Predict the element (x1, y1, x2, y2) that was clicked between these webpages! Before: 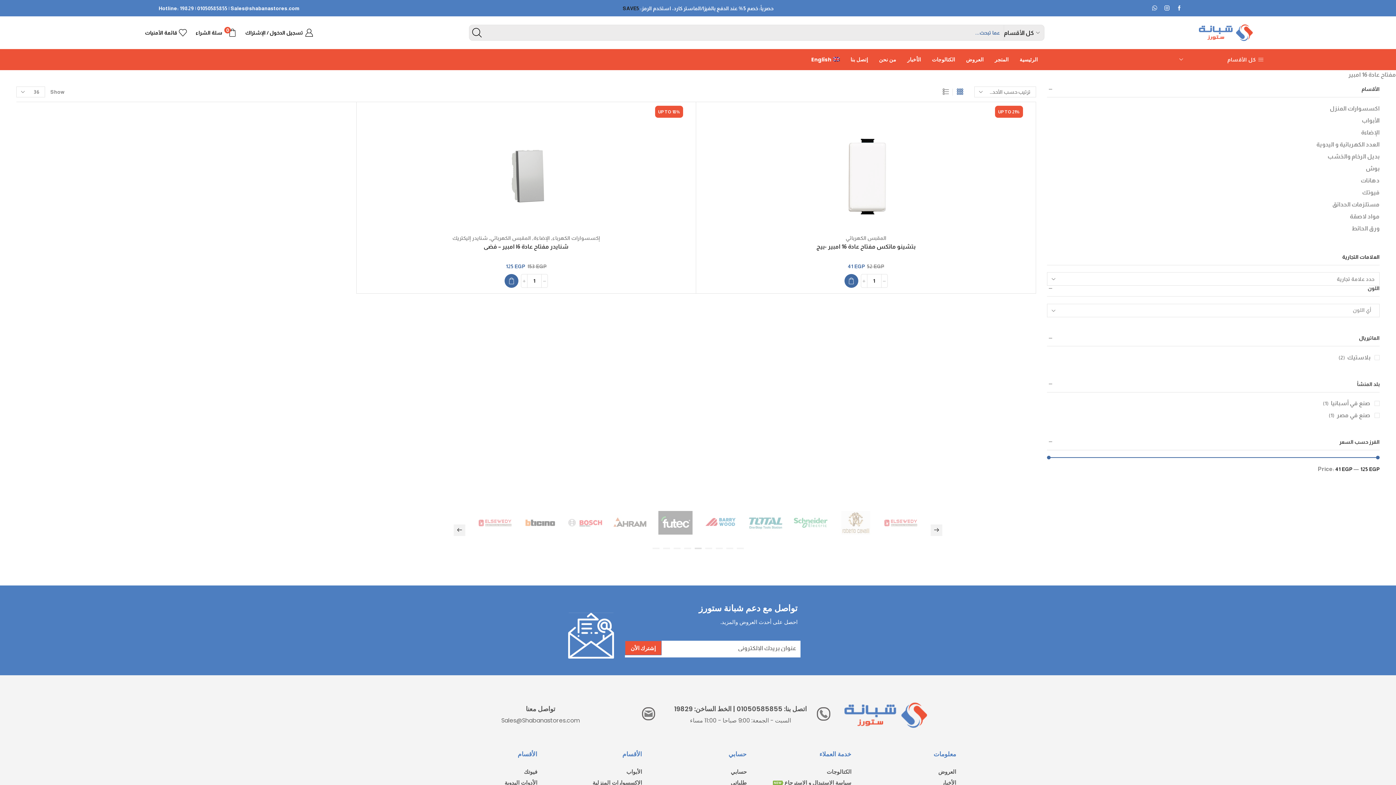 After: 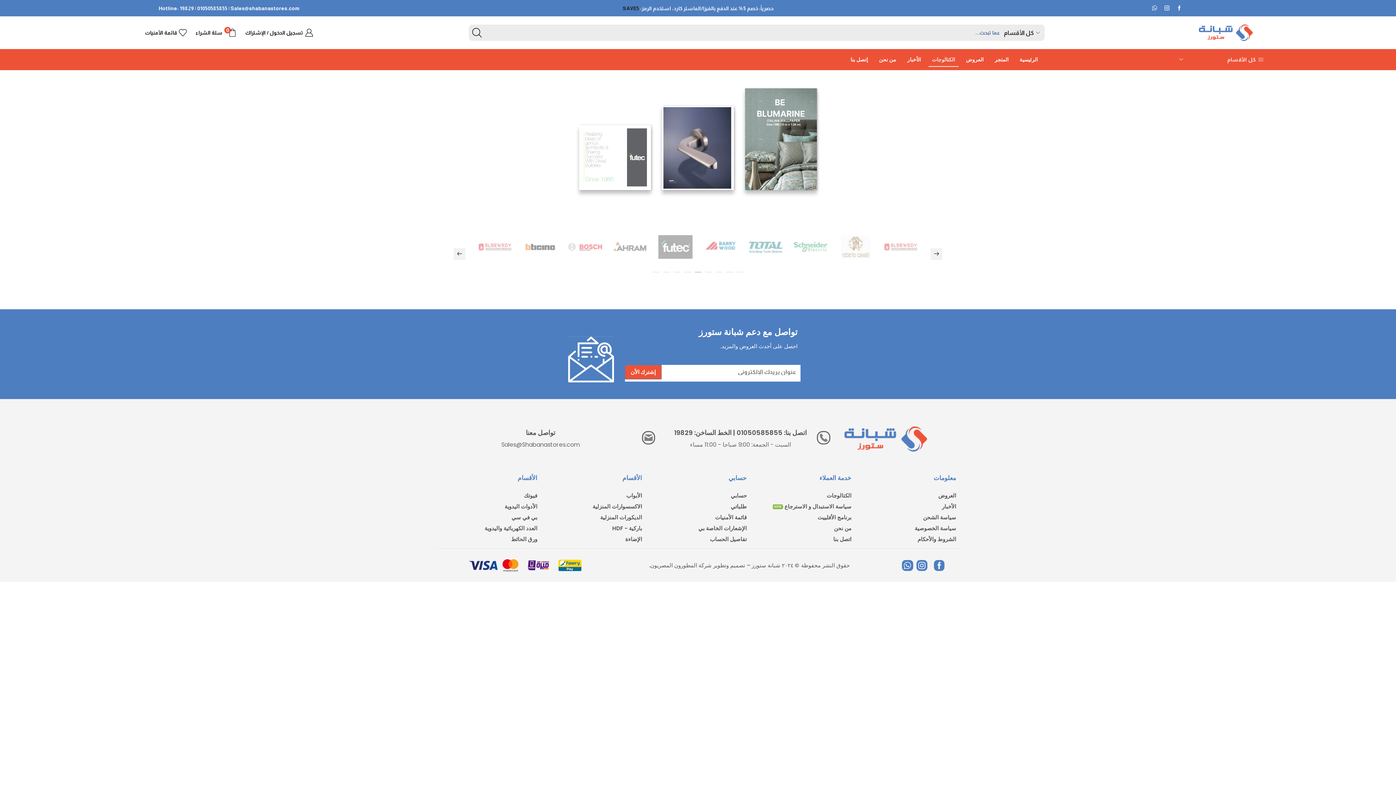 Action: bbox: (928, 52, 959, 66) label: الكتالوجات